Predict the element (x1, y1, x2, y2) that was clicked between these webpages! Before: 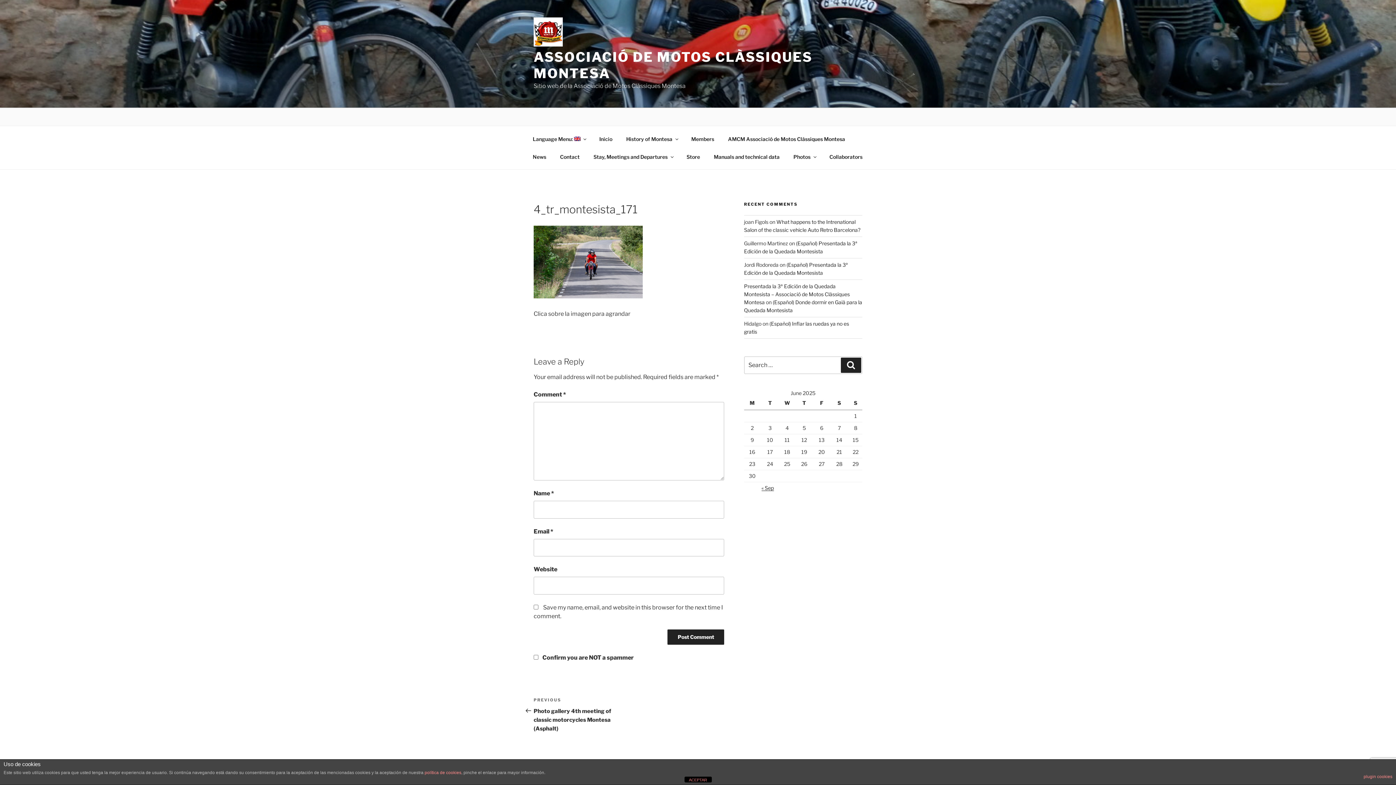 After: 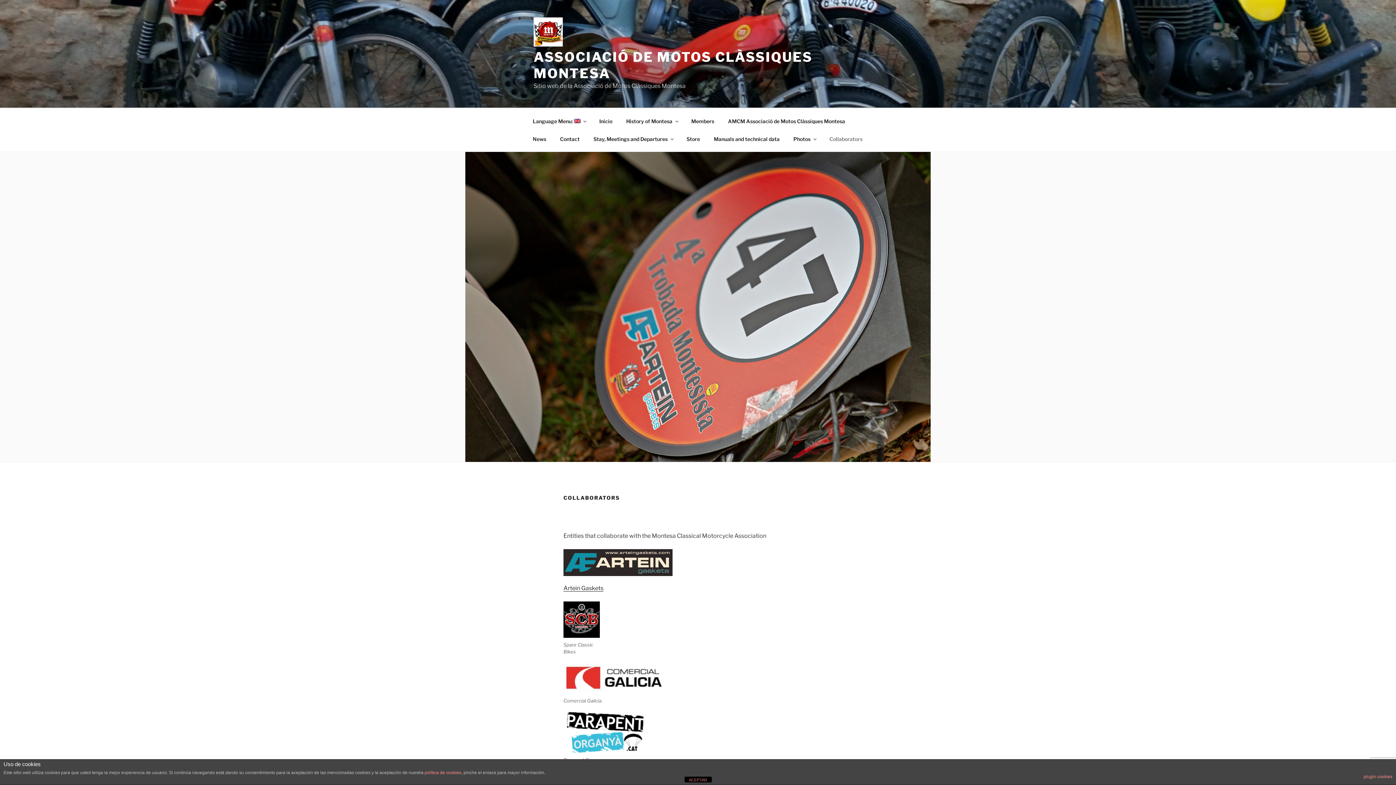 Action: bbox: (823, 147, 869, 165) label: Collaborators